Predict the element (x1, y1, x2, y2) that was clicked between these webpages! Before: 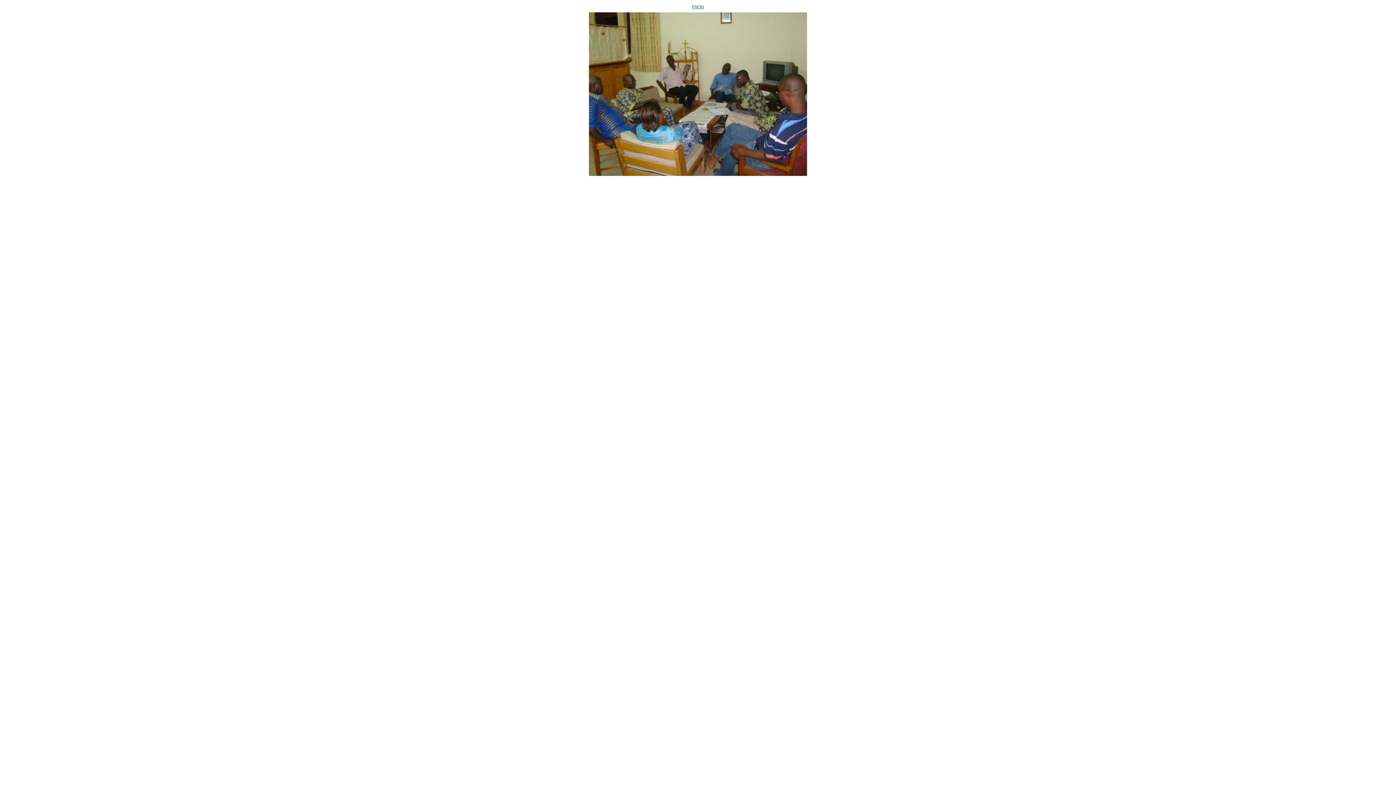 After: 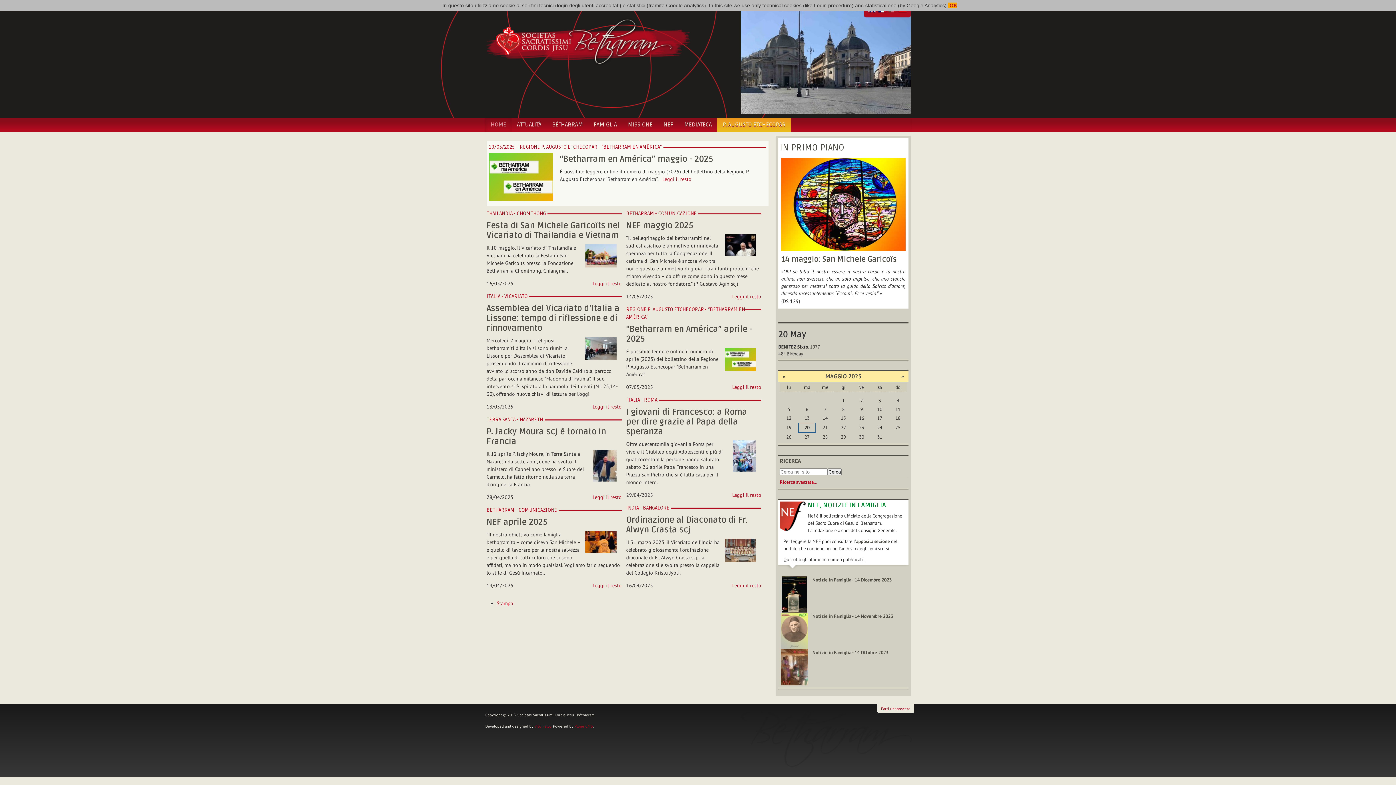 Action: label: Inicio
 bbox: (5, 2, 1390, 180)